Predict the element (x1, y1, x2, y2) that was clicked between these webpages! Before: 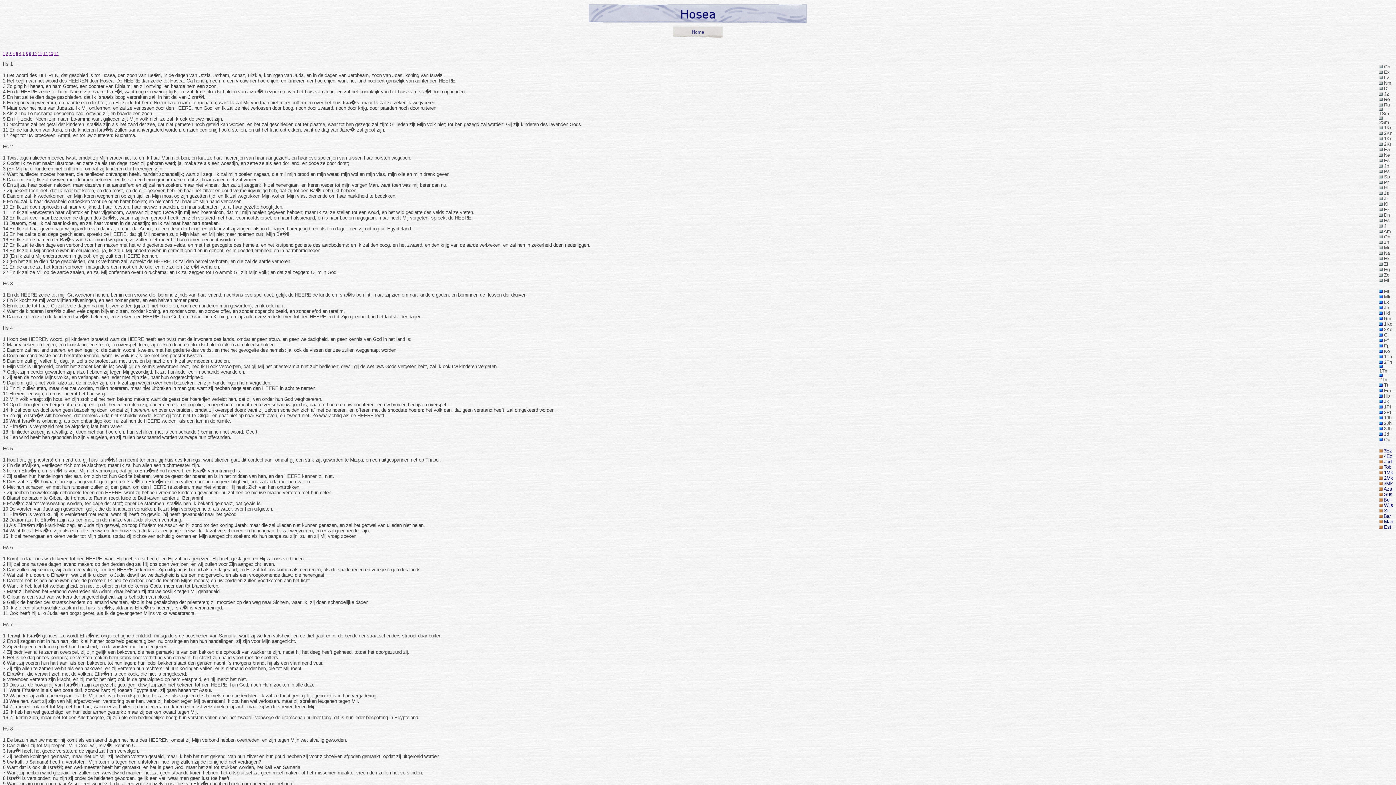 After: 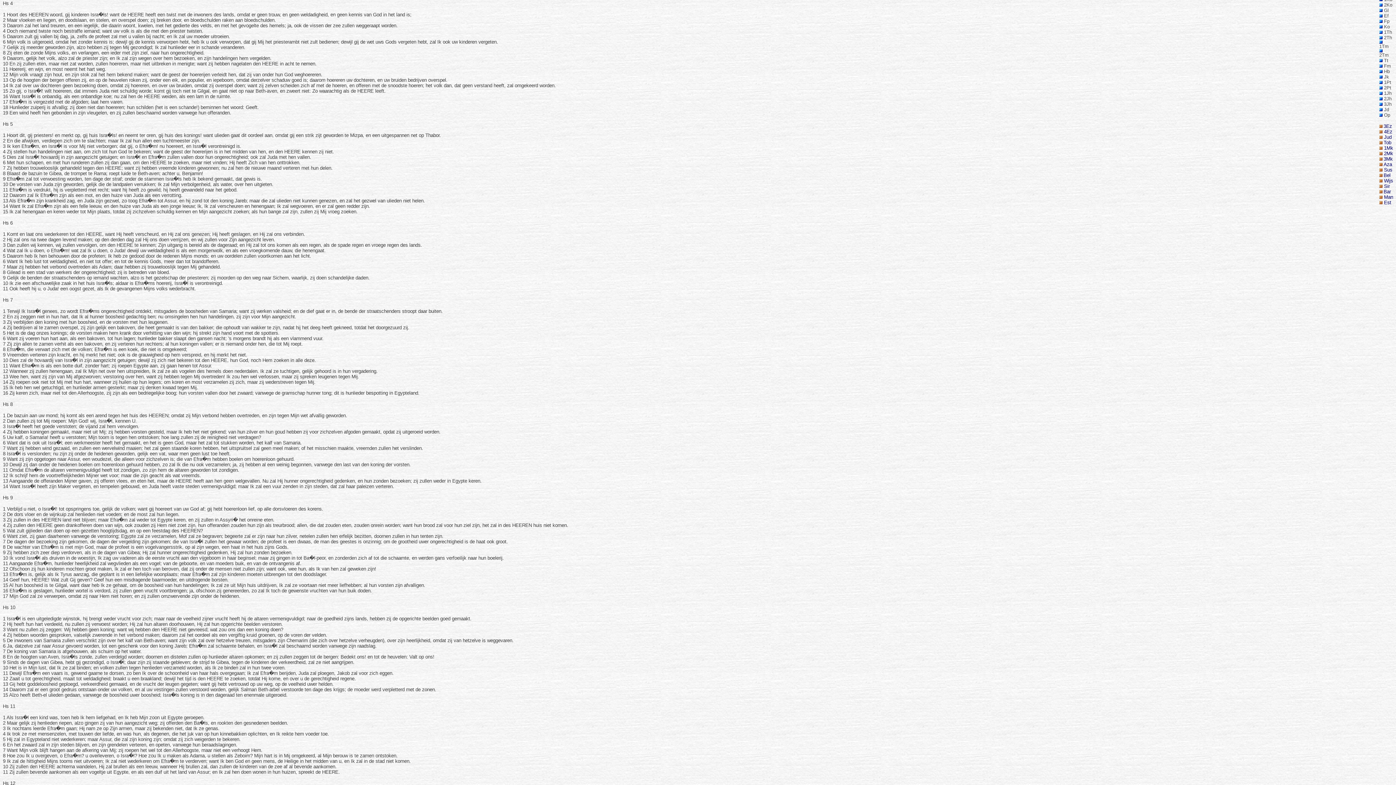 Action: label: 4 bbox: (12, 51, 14, 55)